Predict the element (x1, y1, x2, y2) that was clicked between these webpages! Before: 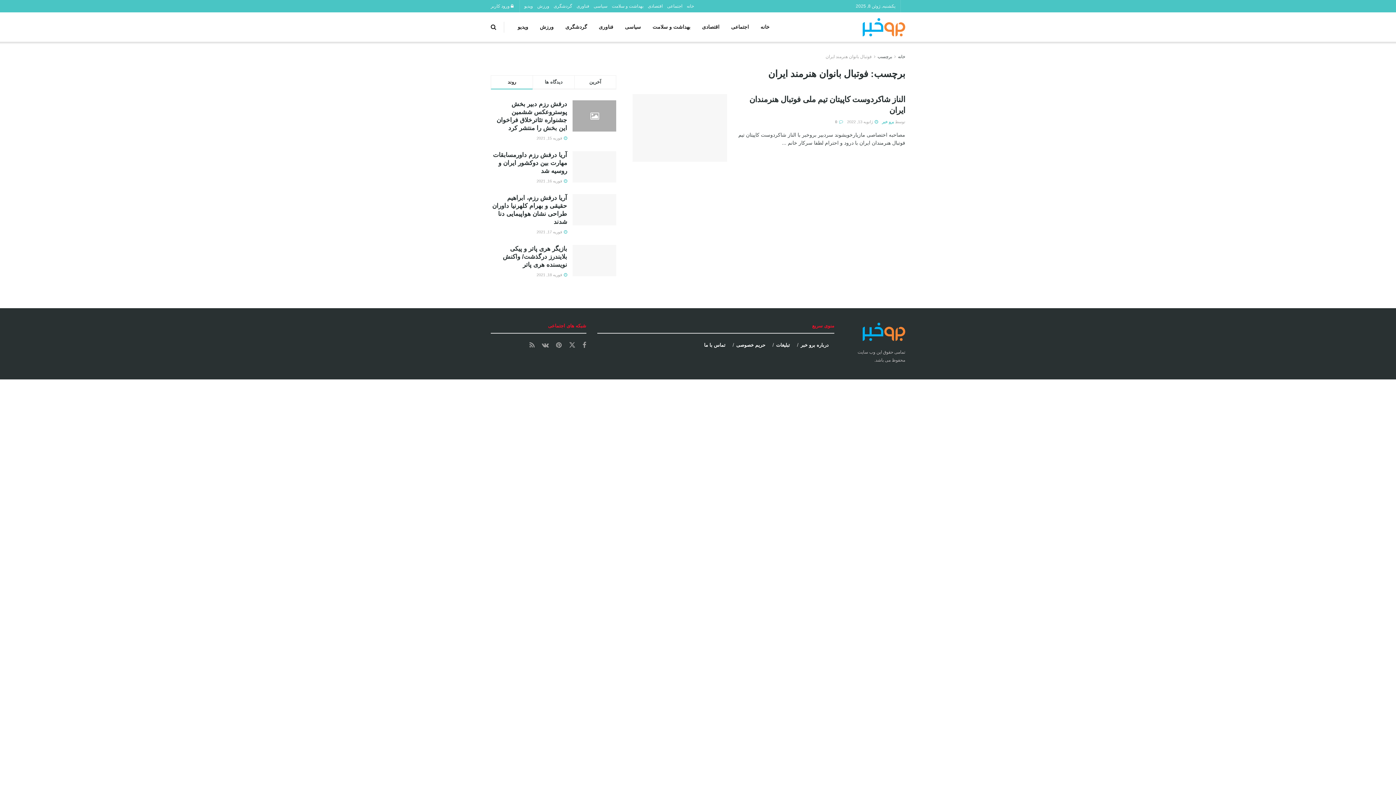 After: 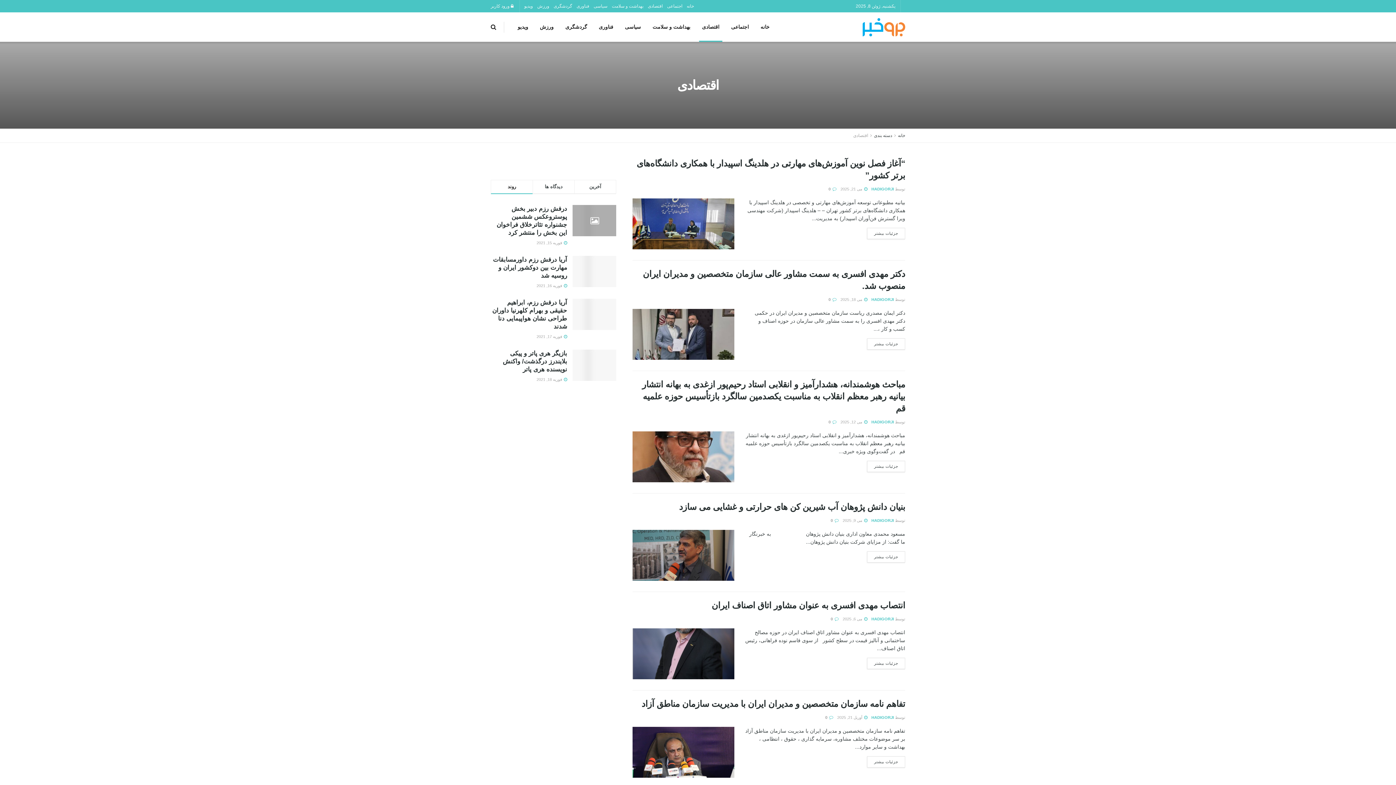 Action: label: اقتصادی bbox: (648, 0, 662, 12)